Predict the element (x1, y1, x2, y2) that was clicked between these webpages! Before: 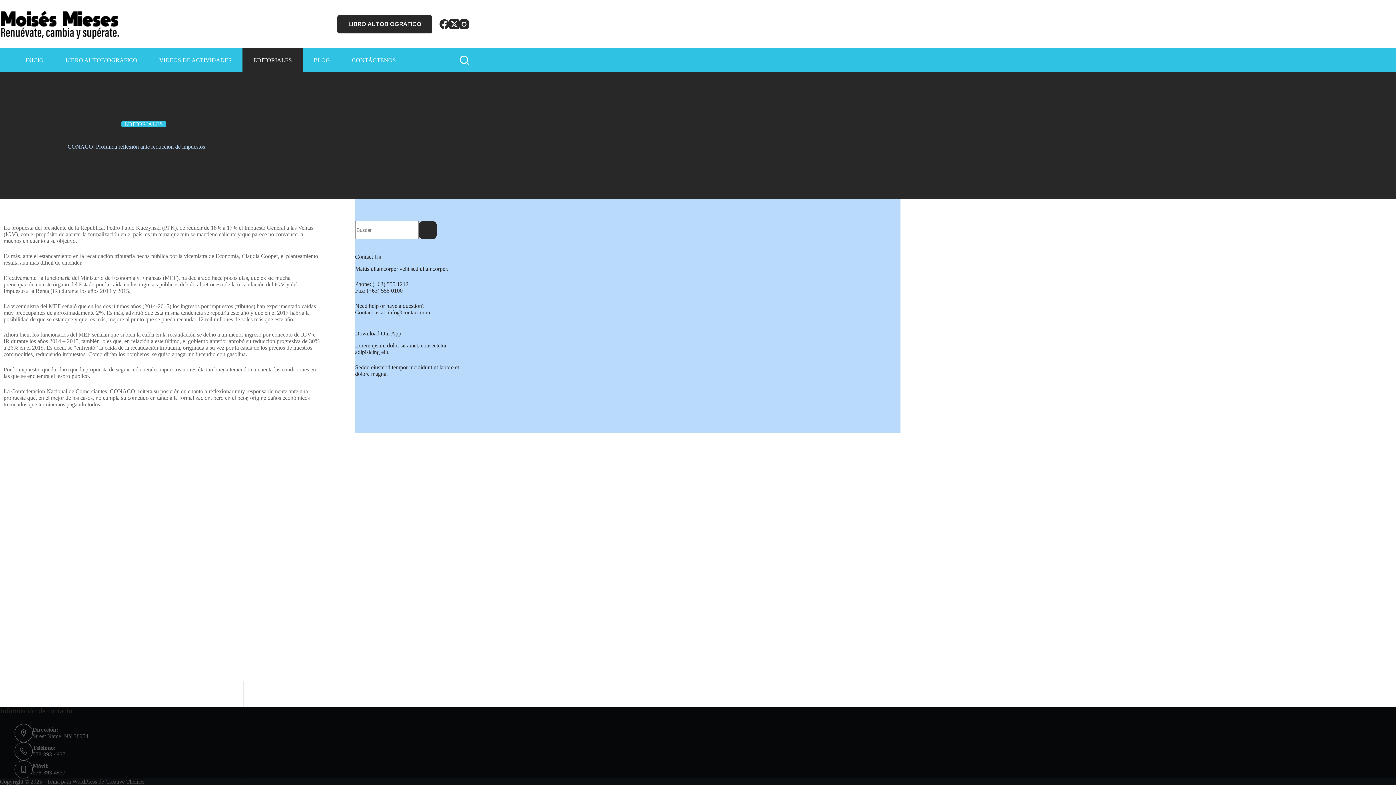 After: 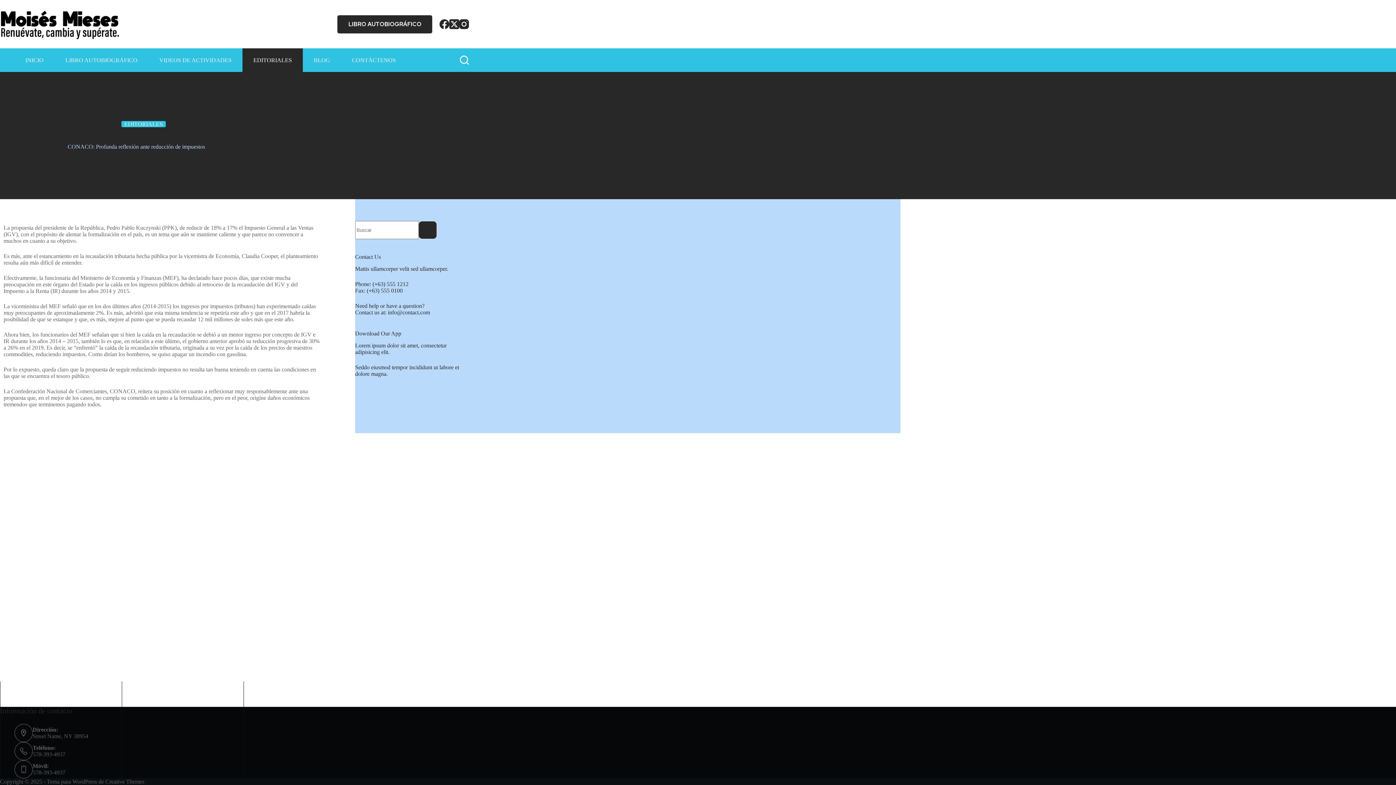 Action: bbox: (337, 15, 432, 33) label: LIBRO AUTOBIOGRÁFICO